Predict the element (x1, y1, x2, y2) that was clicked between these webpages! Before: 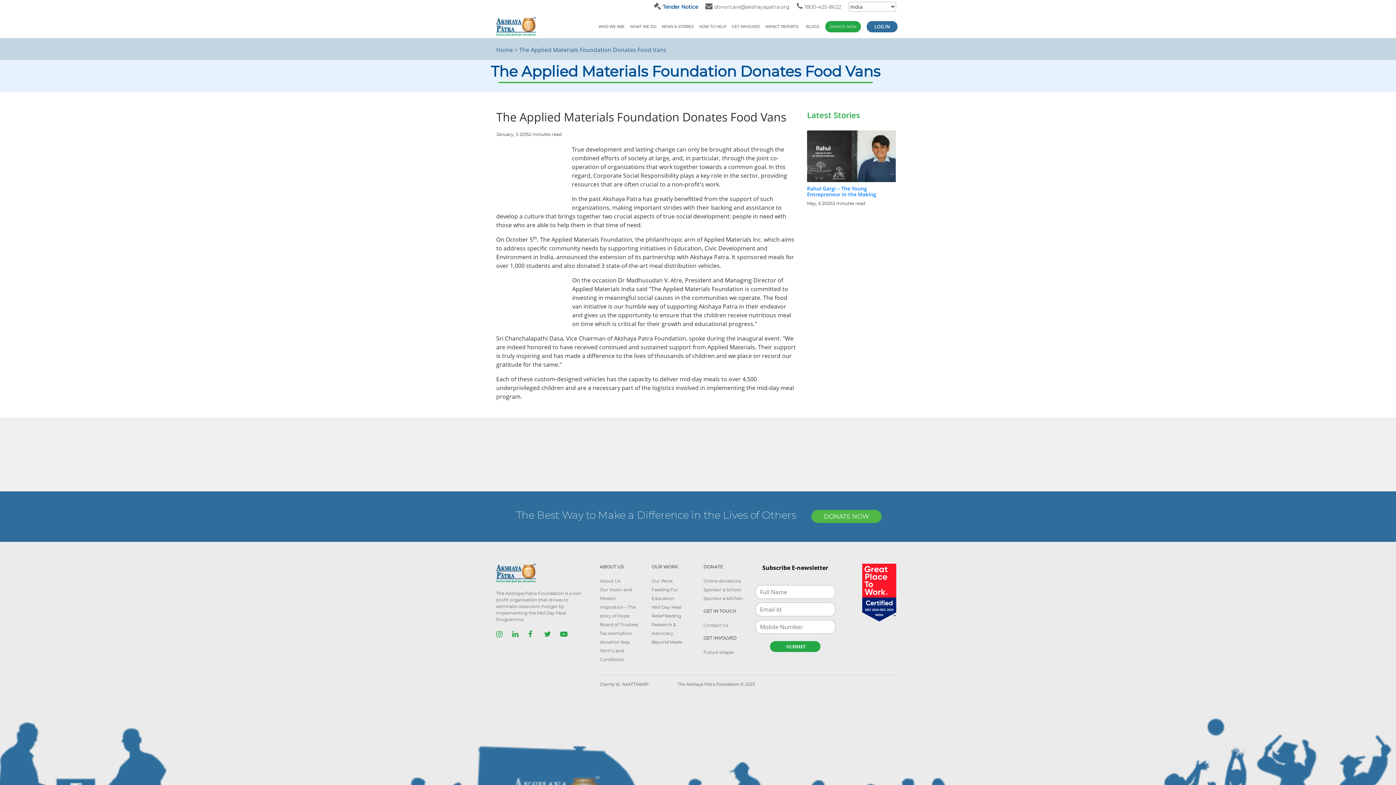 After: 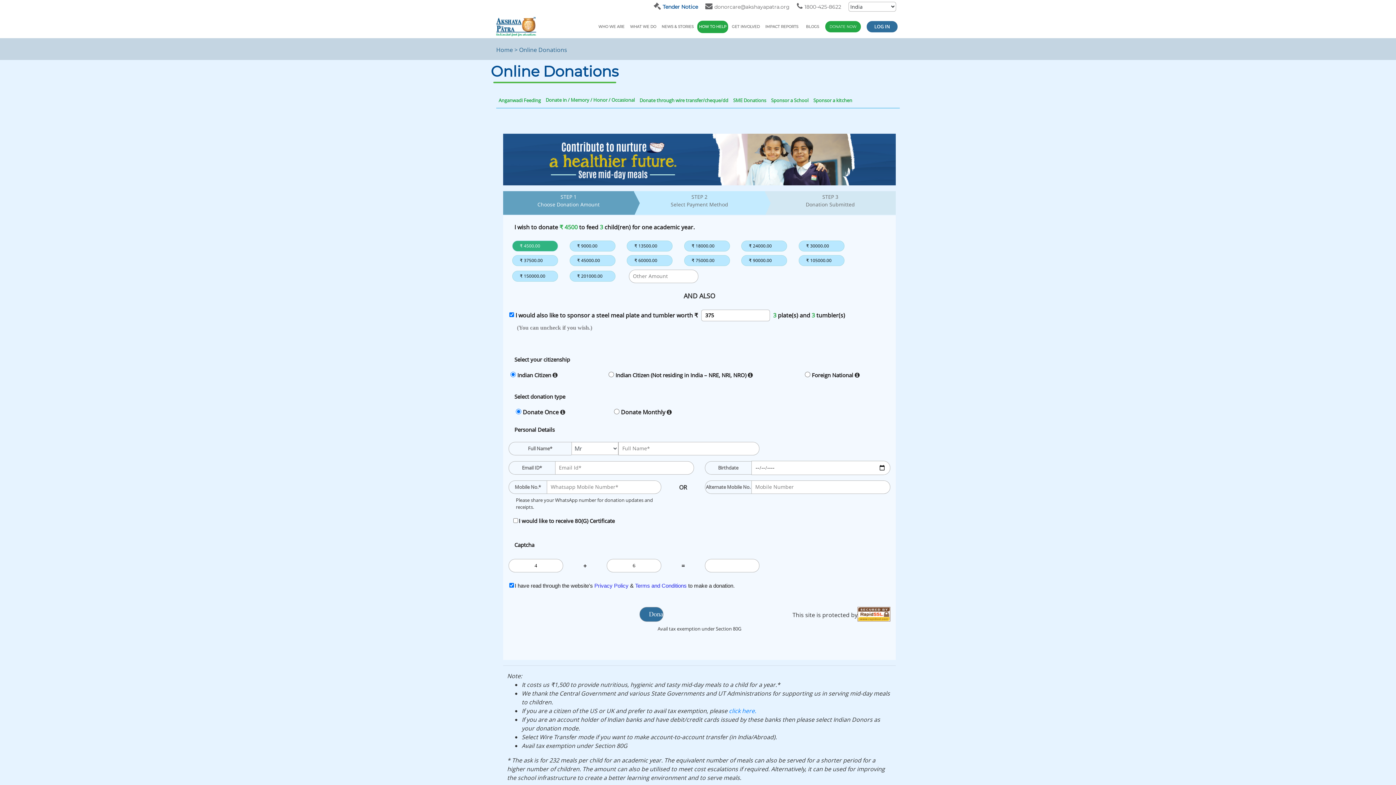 Action: bbox: (811, 510, 881, 523) label: DONATE NOW